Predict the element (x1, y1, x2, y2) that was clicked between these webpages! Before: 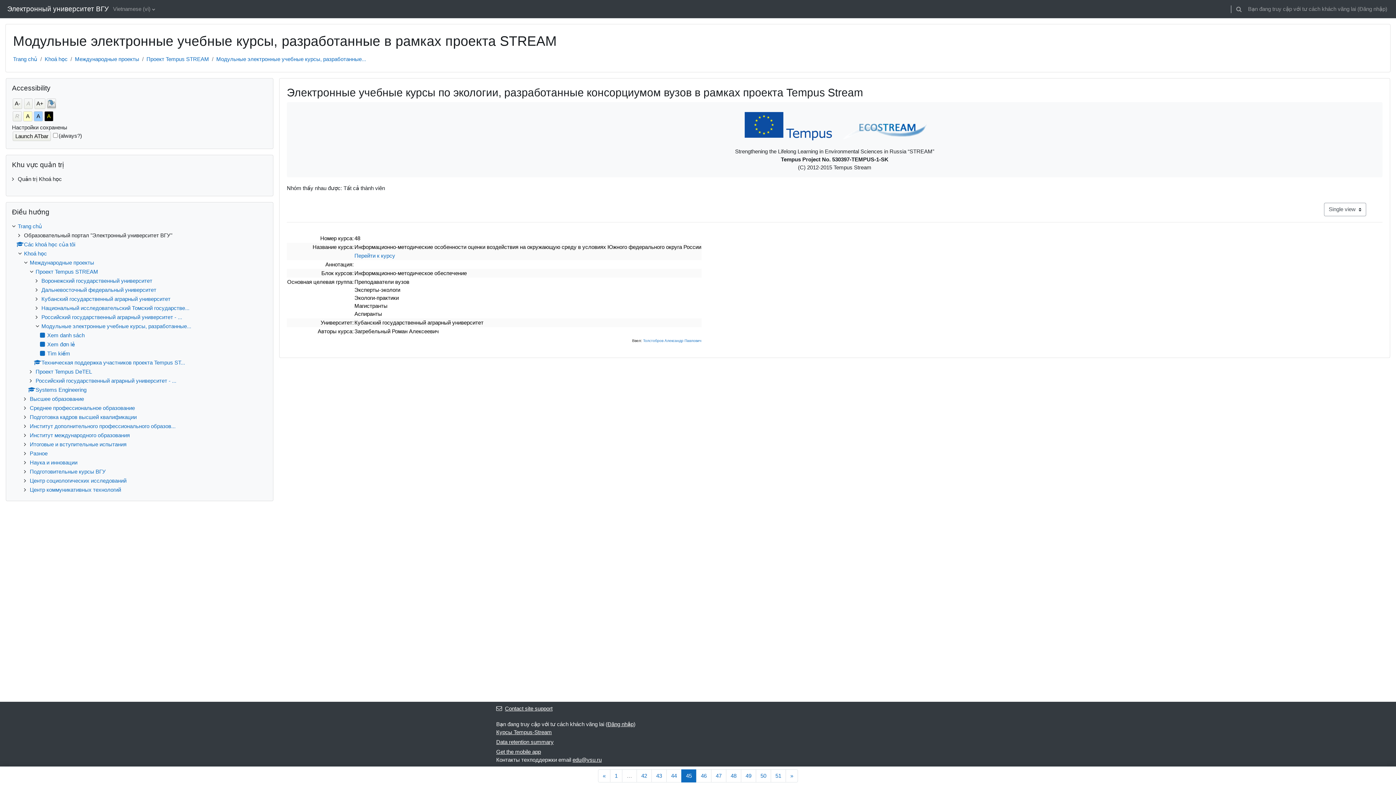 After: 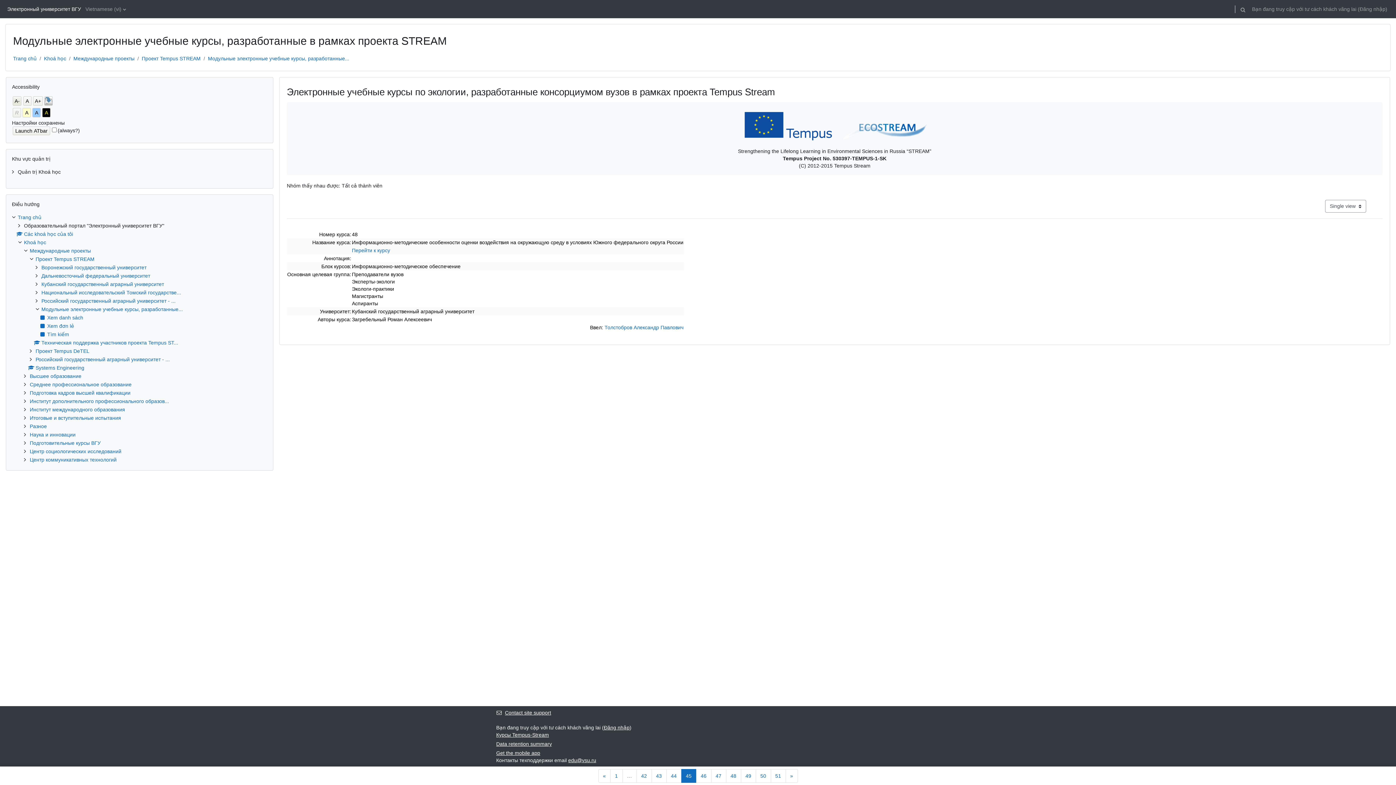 Action: bbox: (13, 98, 21, 108) label: A-